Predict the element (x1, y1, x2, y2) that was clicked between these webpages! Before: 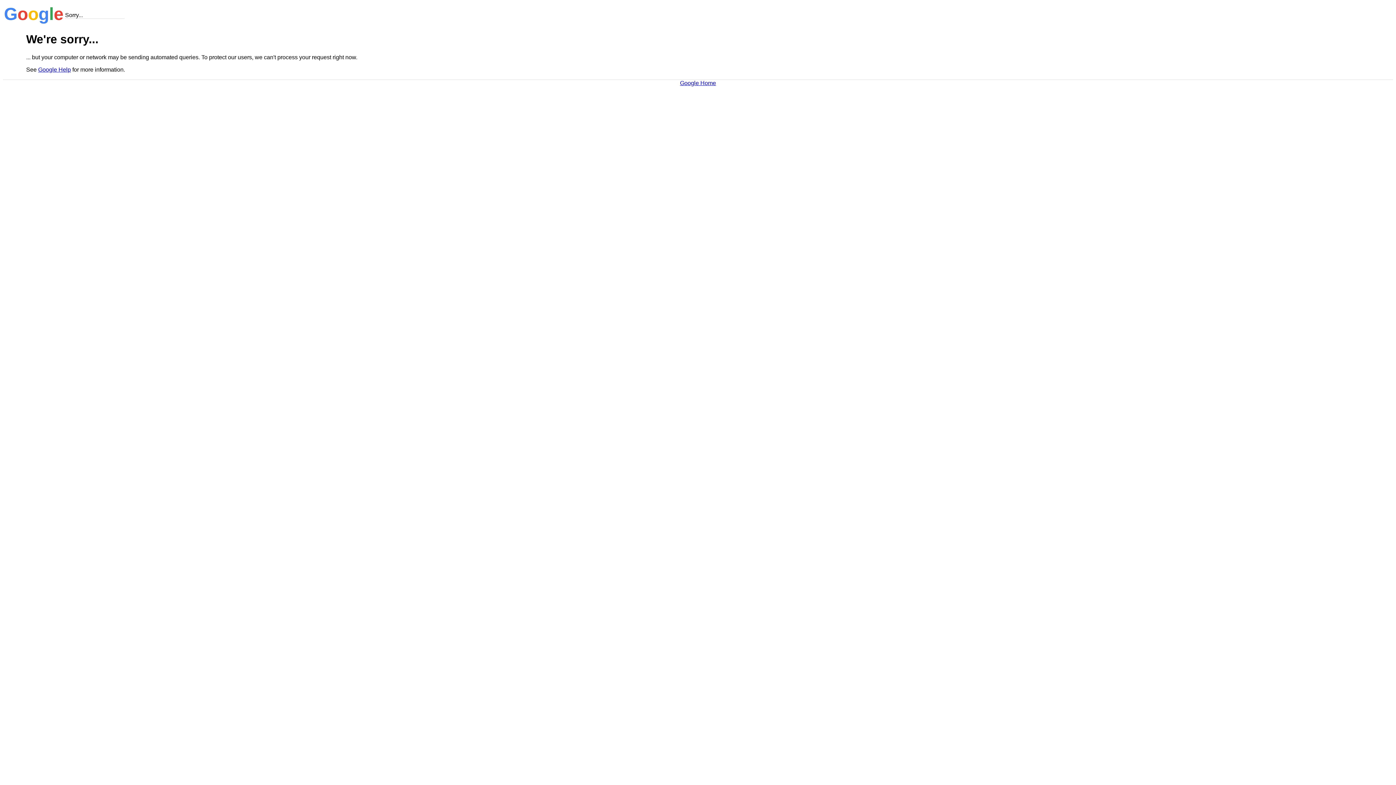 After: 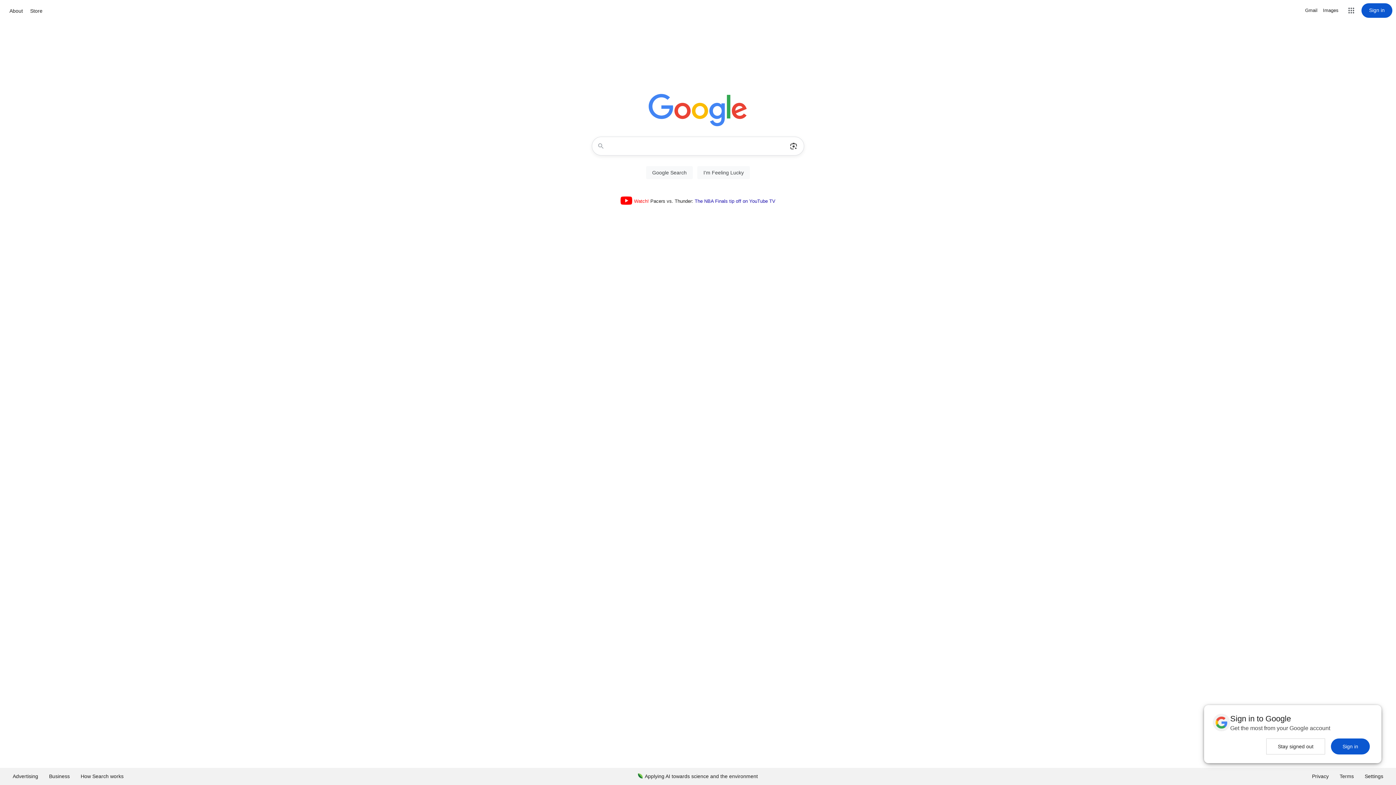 Action: bbox: (680, 79, 716, 86) label: Google Home